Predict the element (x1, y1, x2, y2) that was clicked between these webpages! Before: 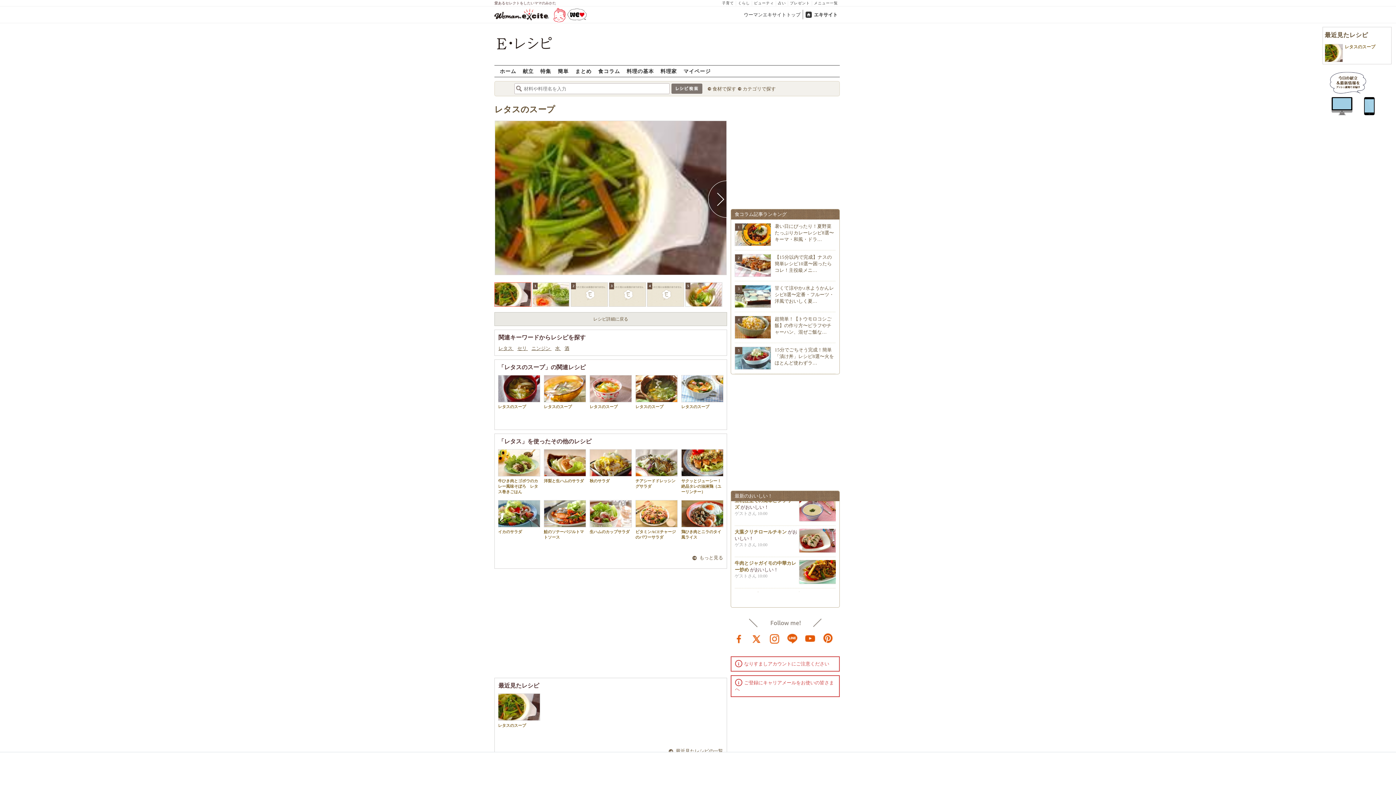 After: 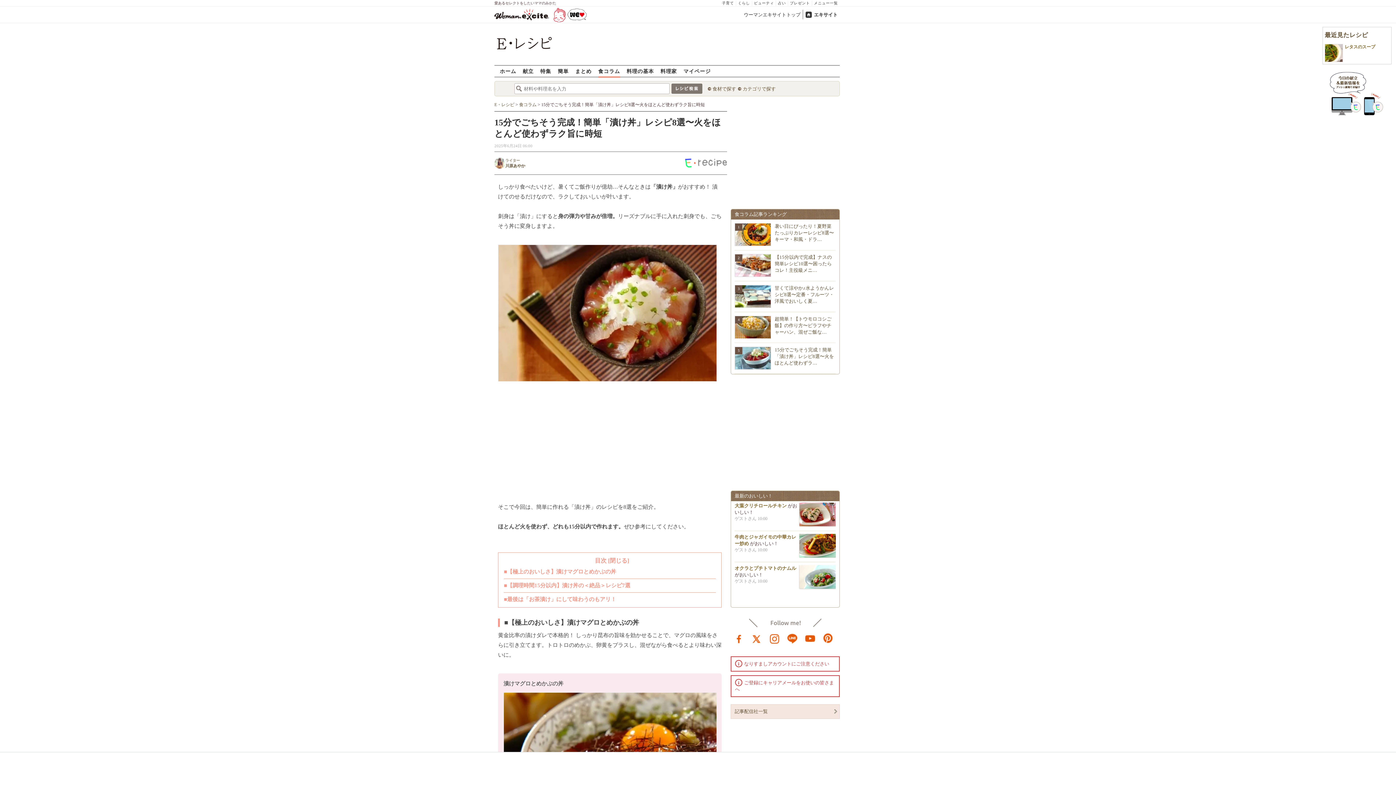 Action: label: 5
15分でごちそう完成！簡単「漬け丼」レシピ8選〜火をほとんど使わずラ… bbox: (774, 347, 834, 365)